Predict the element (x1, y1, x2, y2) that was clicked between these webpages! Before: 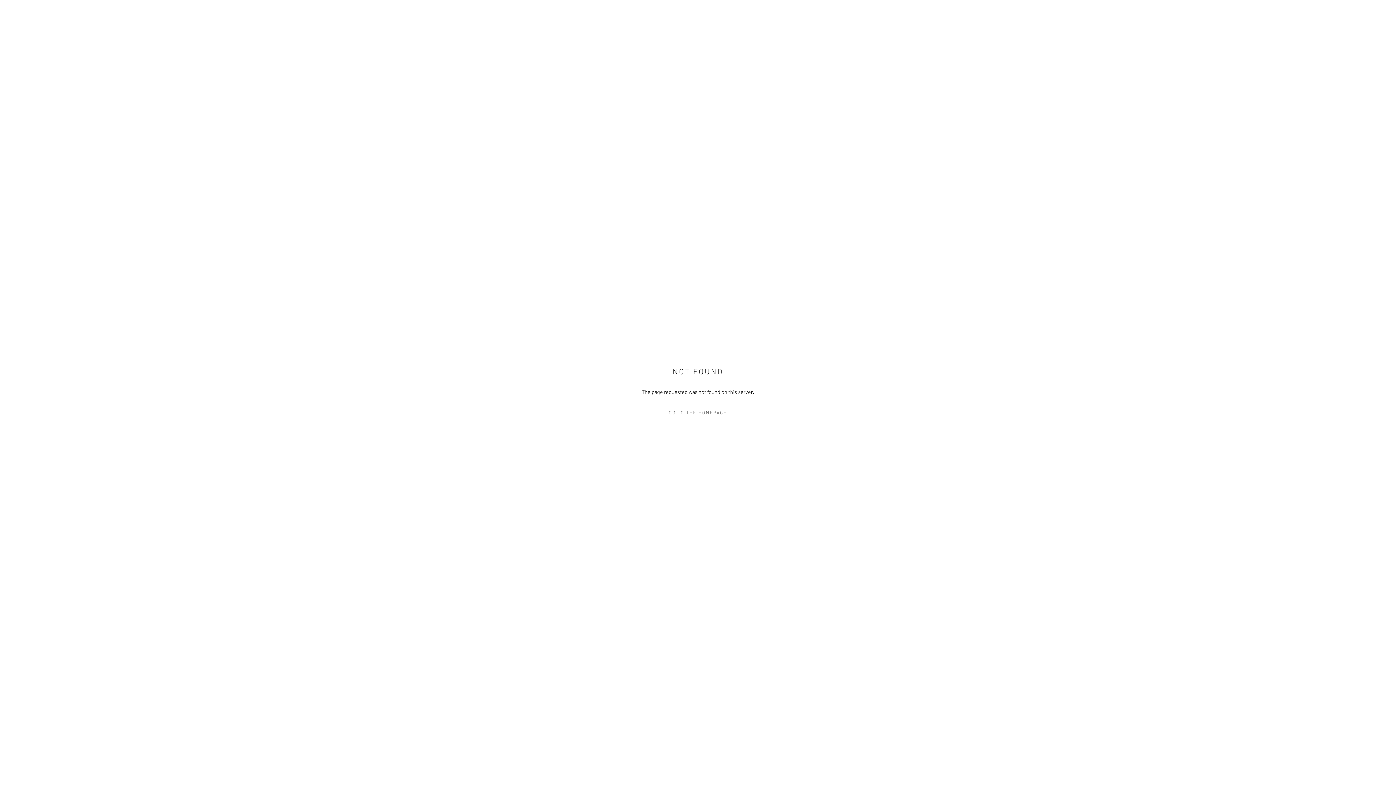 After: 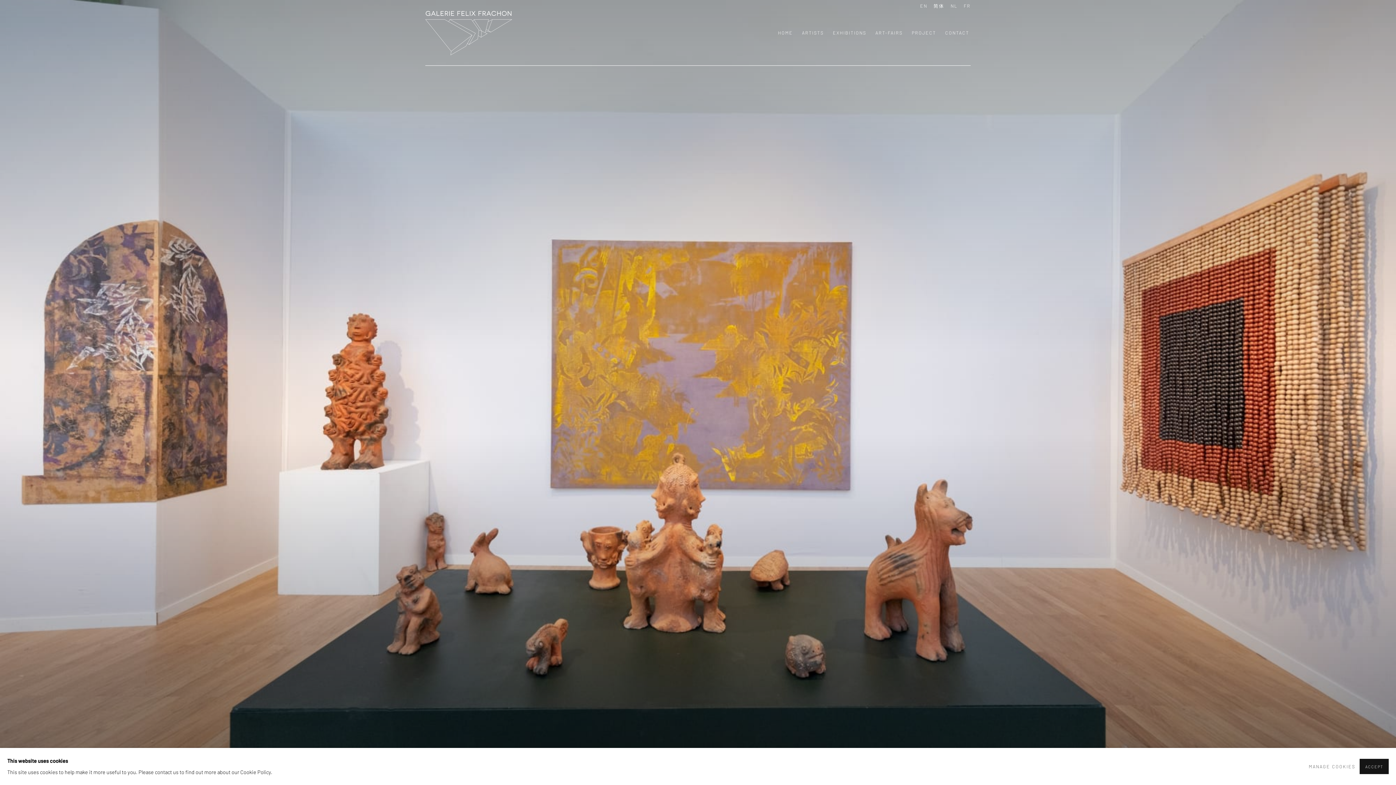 Action: bbox: (632, 407, 763, 418) label: GO TO THE HOMEPAGE